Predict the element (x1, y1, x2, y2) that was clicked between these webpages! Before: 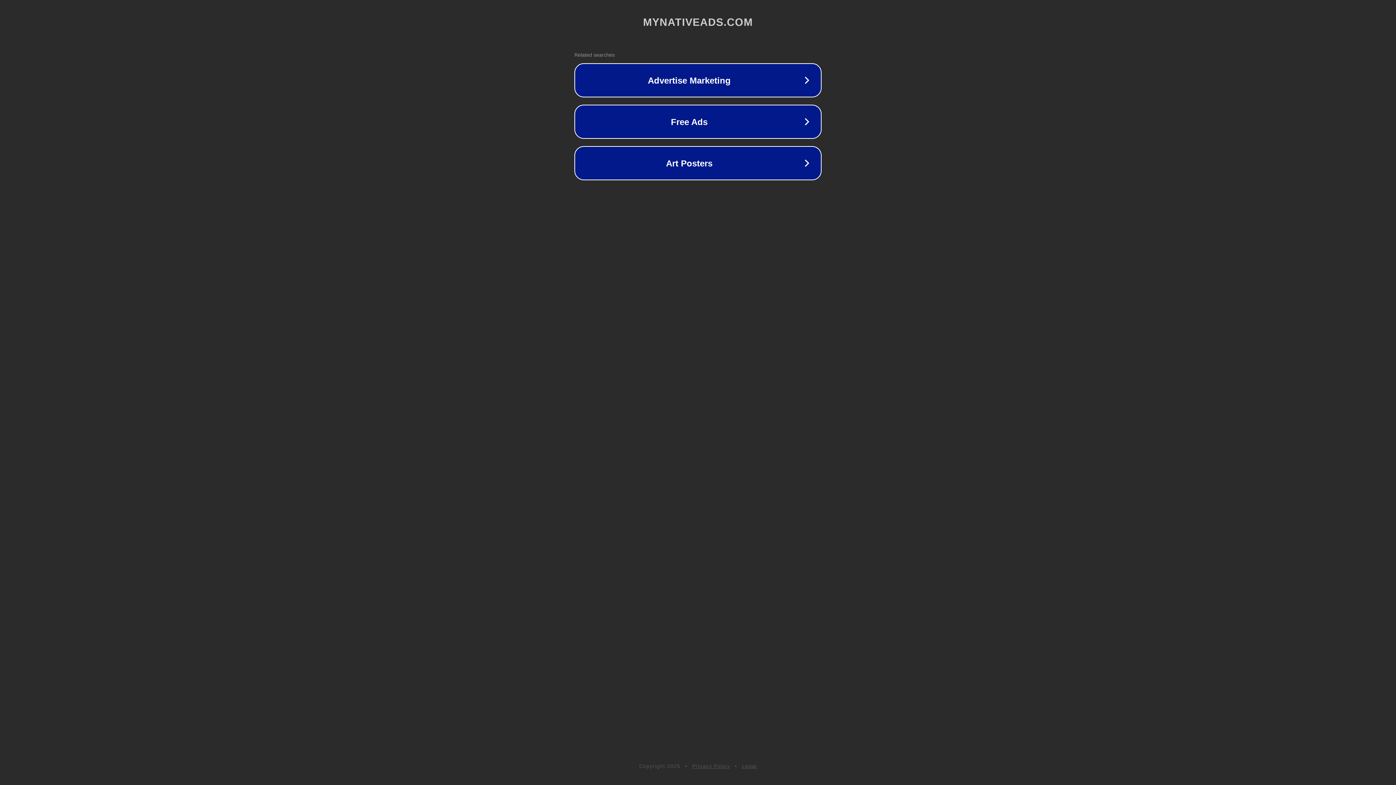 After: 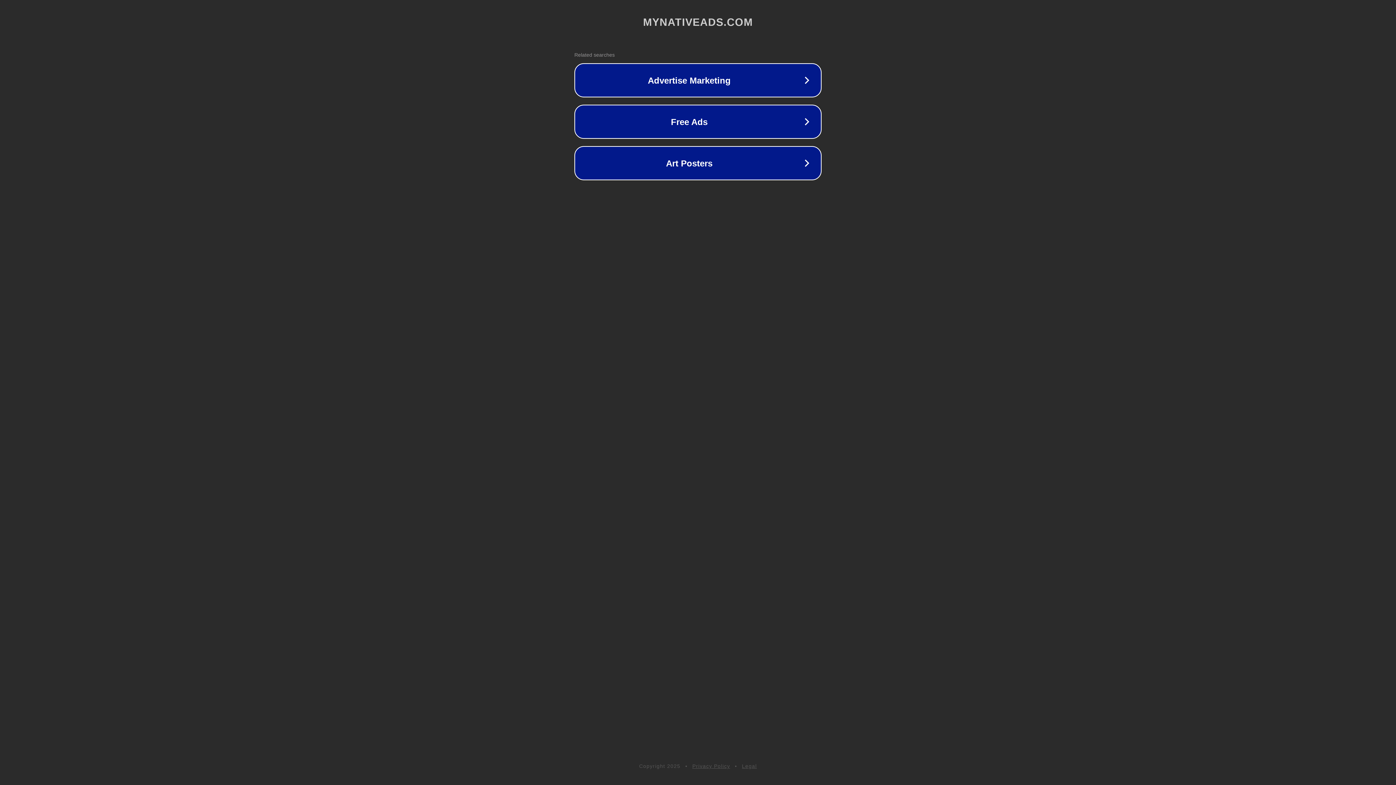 Action: label: Privacy Policy bbox: (692, 763, 730, 769)